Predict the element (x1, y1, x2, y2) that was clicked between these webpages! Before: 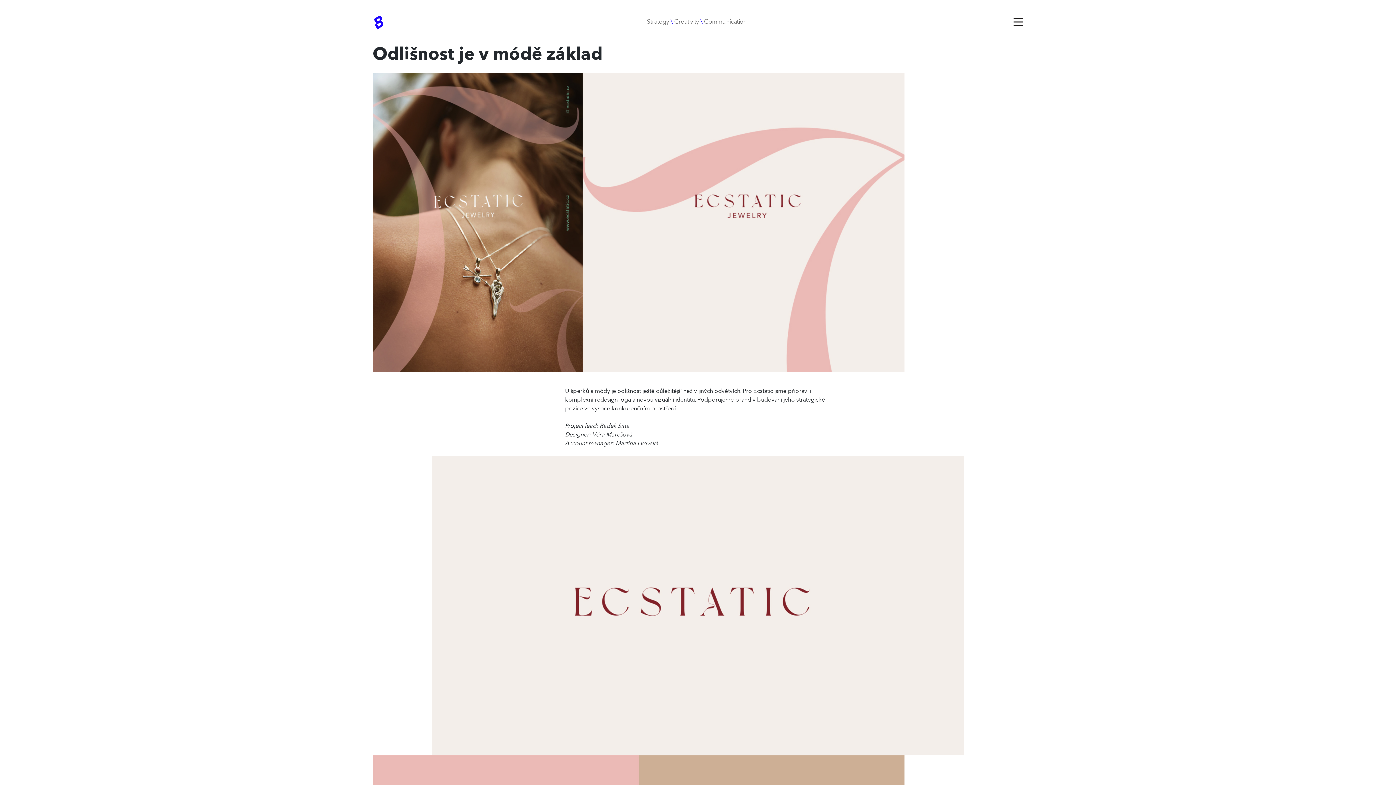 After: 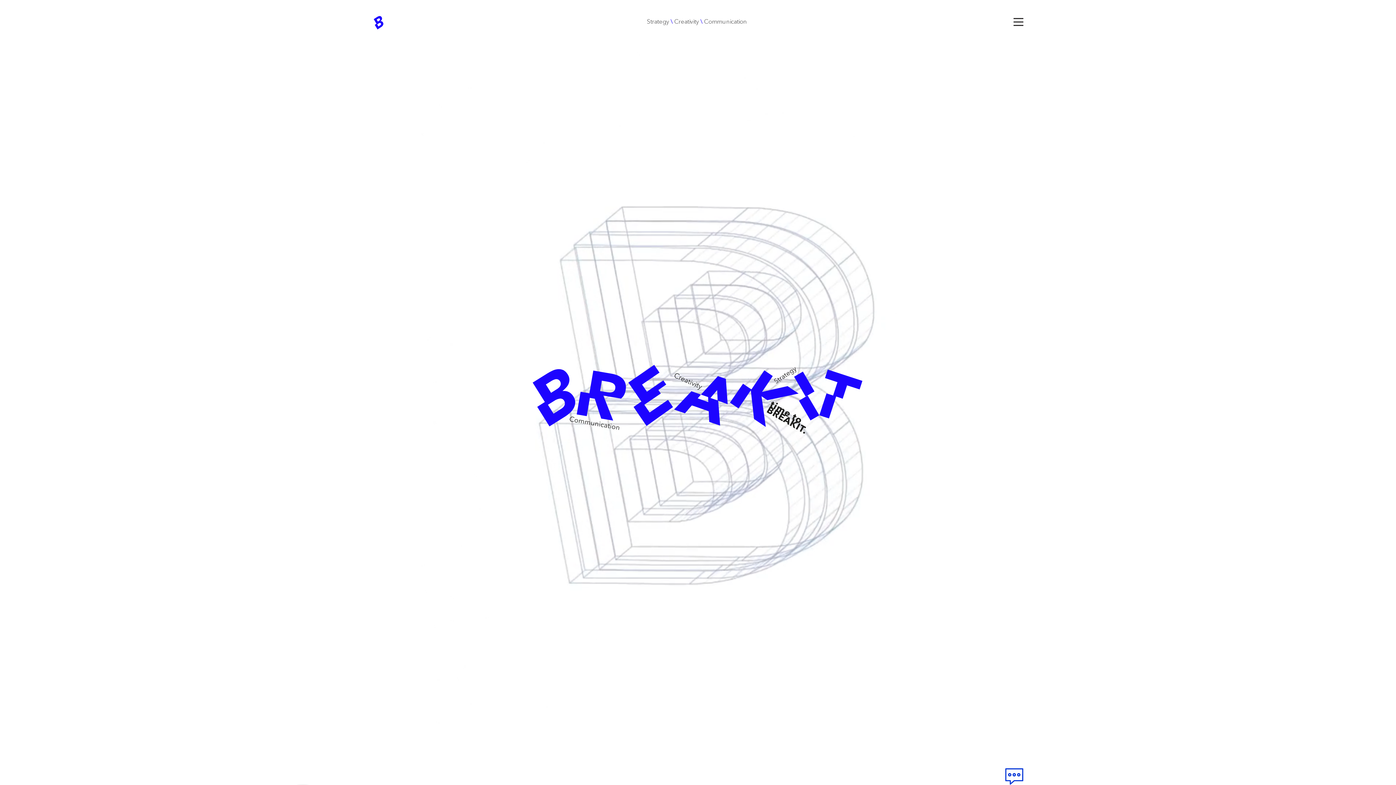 Action: bbox: (373, 8, 383, 34)